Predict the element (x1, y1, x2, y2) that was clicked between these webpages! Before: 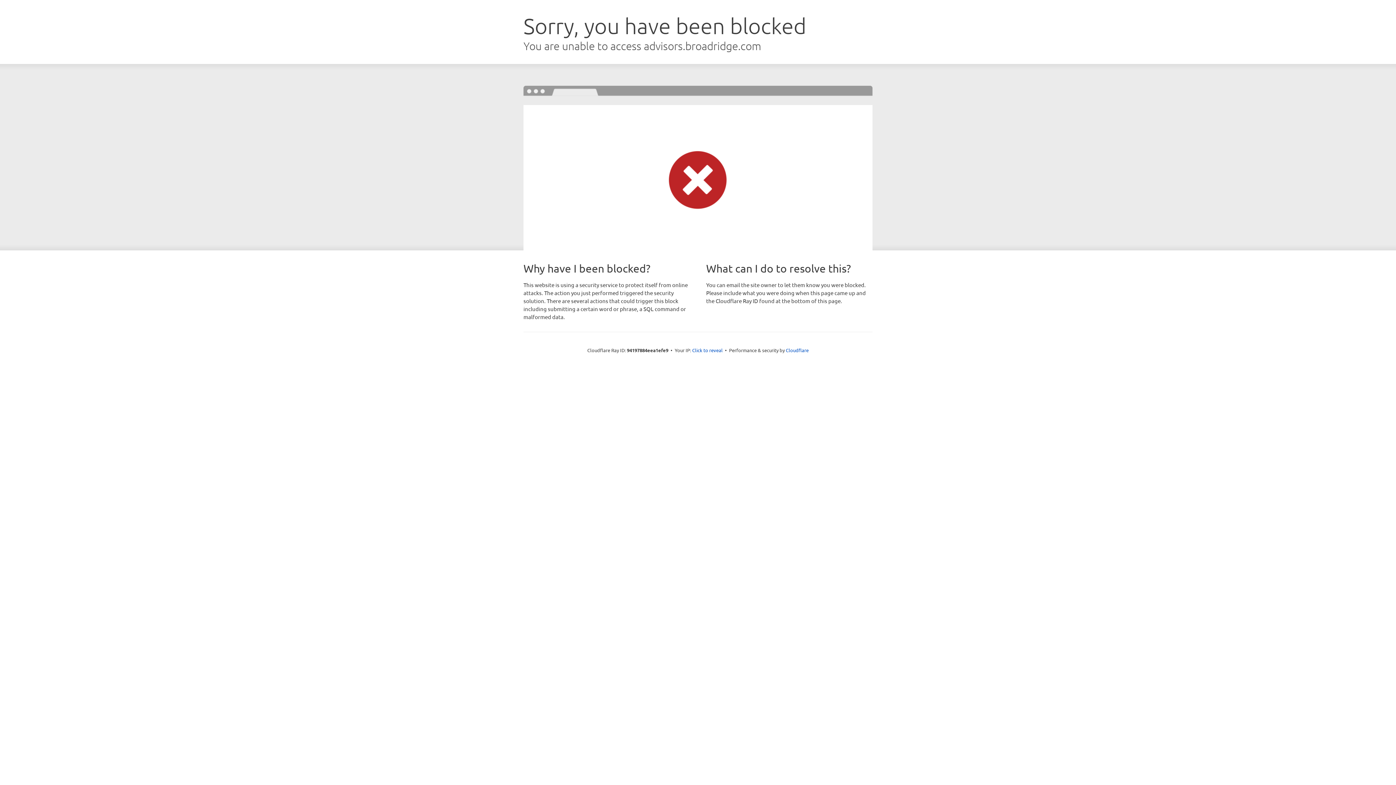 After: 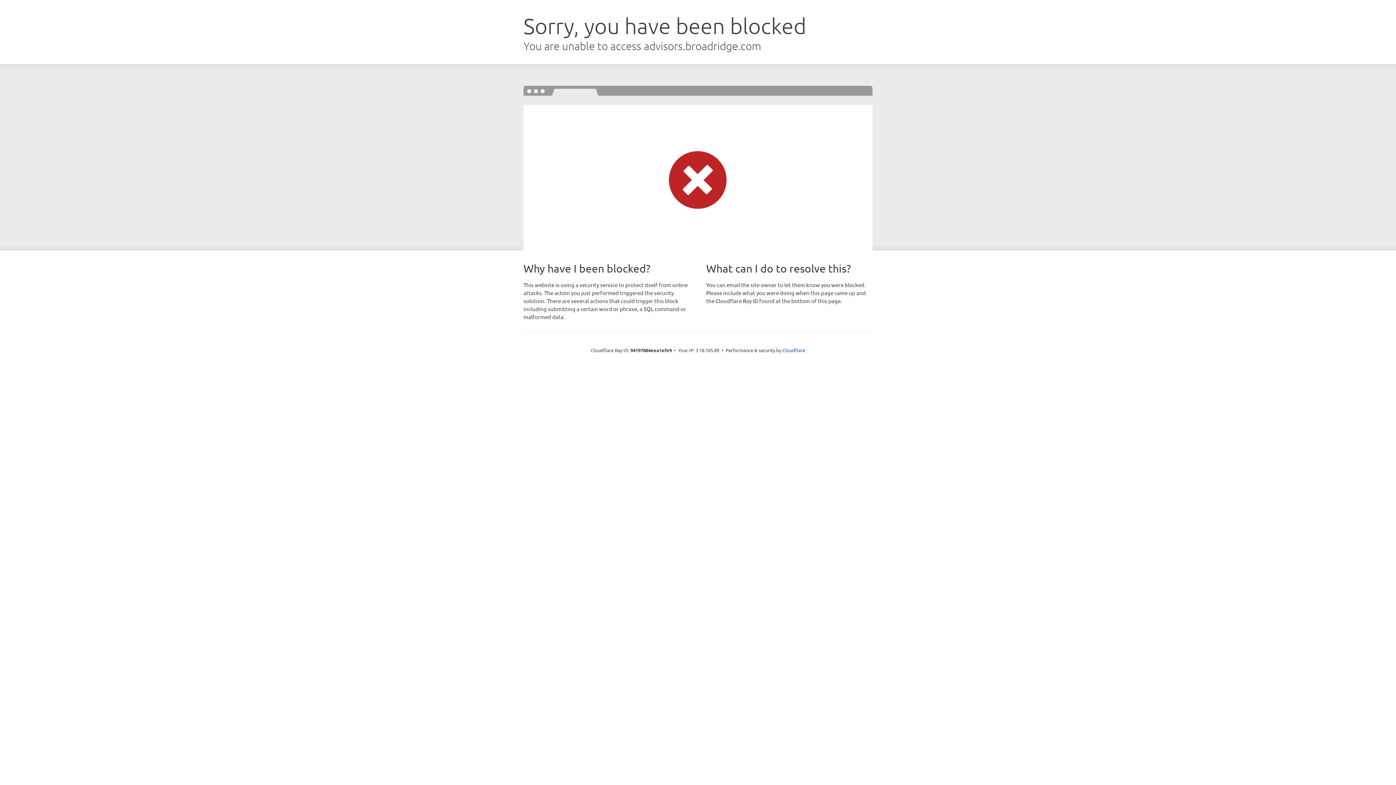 Action: bbox: (692, 346, 722, 353) label: Click to reveal